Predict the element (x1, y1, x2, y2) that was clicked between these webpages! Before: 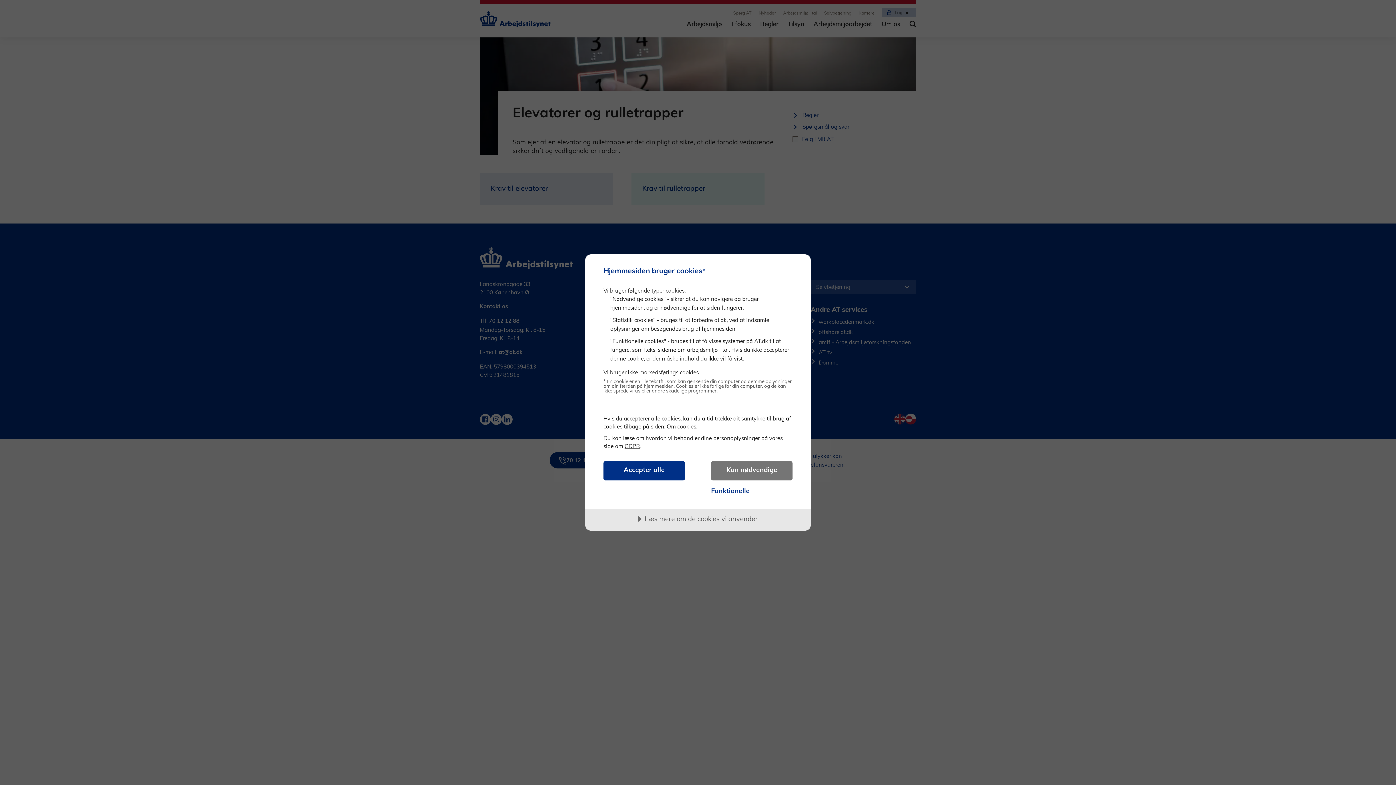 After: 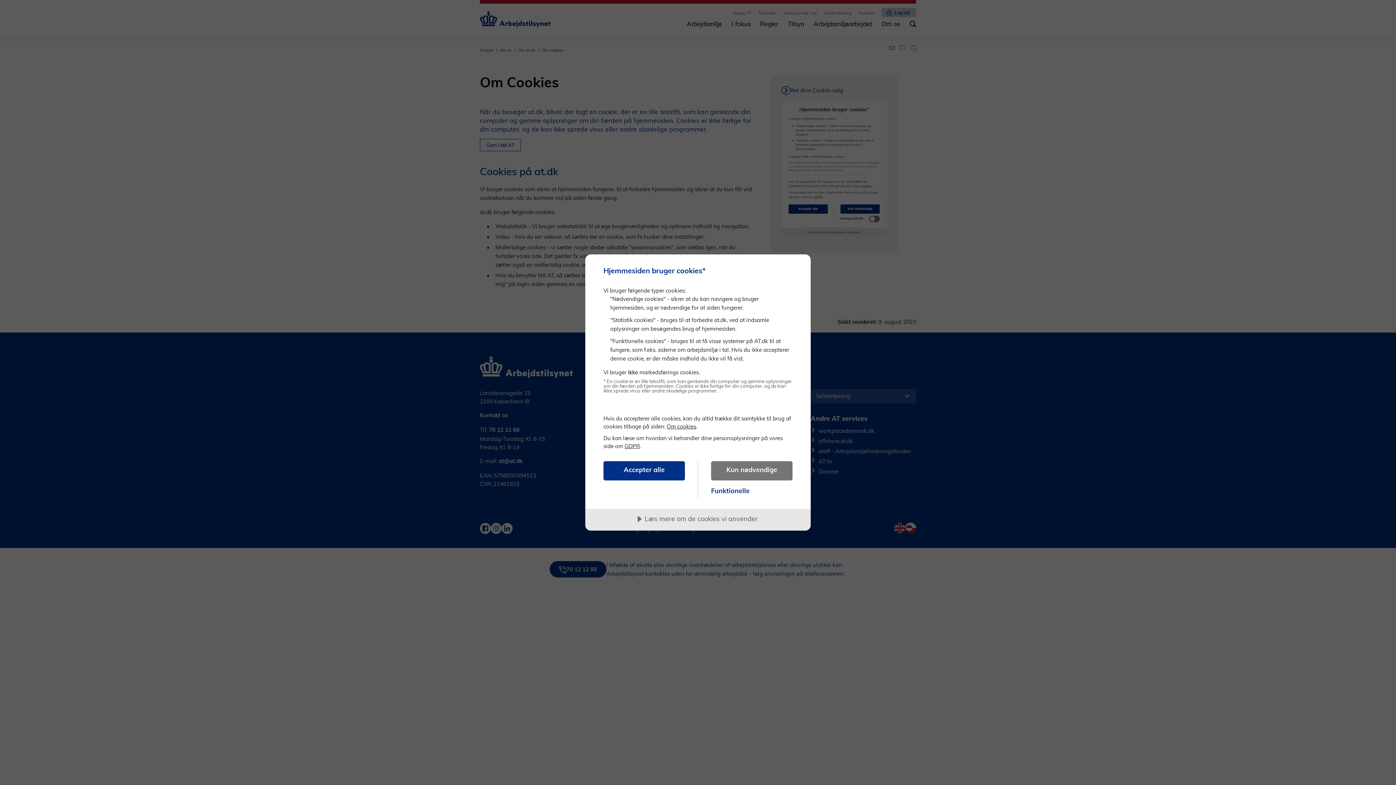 Action: label: Om cookies bbox: (666, 423, 696, 430)